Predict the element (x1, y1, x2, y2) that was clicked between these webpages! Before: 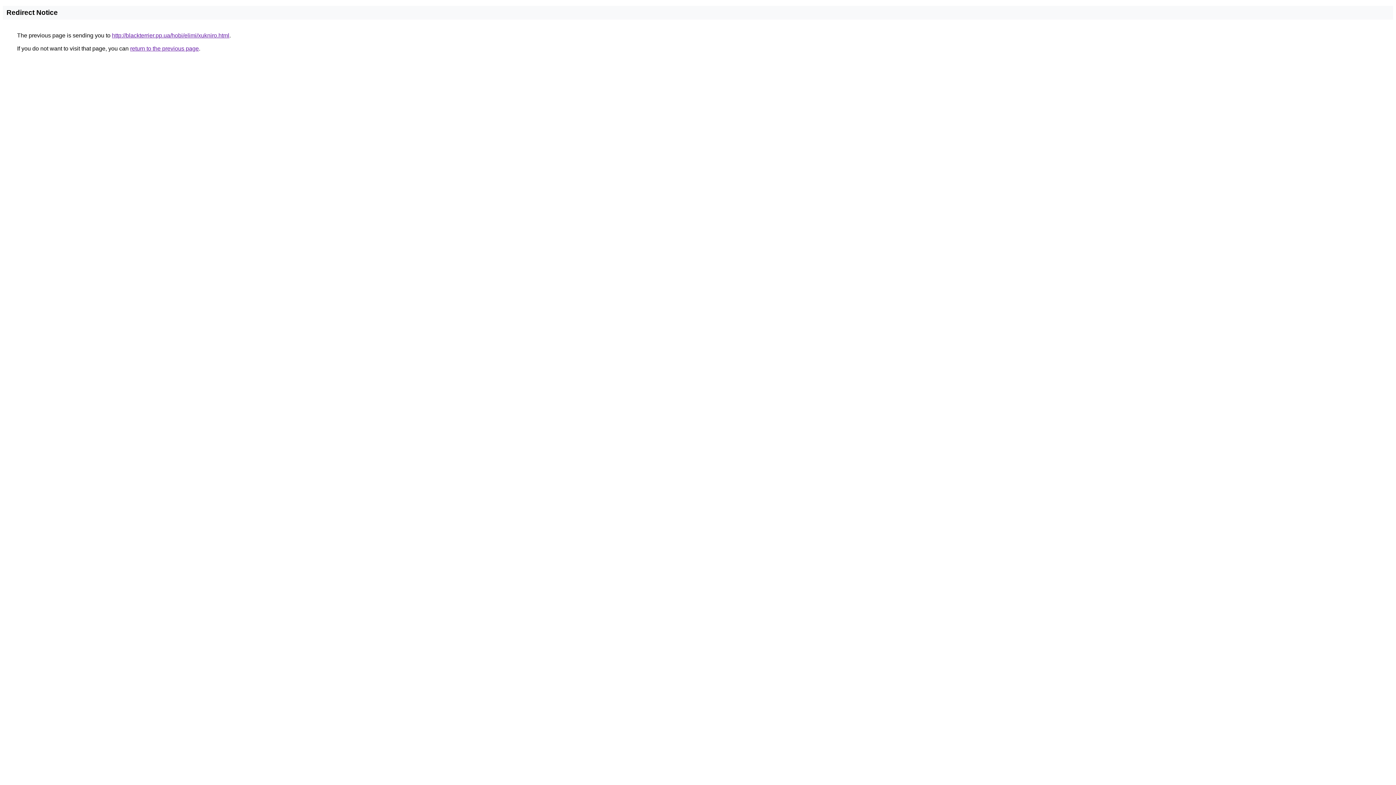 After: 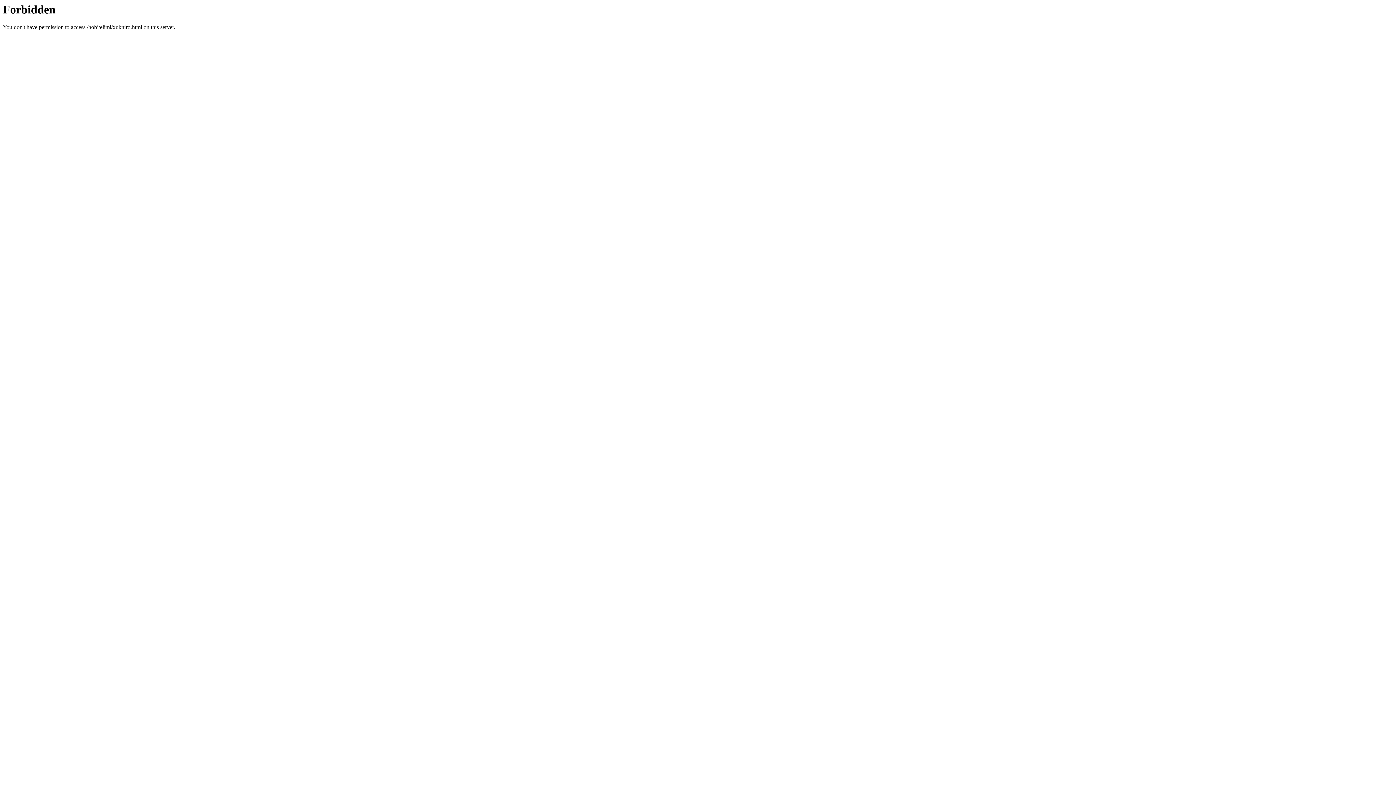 Action: bbox: (112, 32, 229, 38) label: http://blackterrier.pp.ua/hobi/elimi/xukniro.html